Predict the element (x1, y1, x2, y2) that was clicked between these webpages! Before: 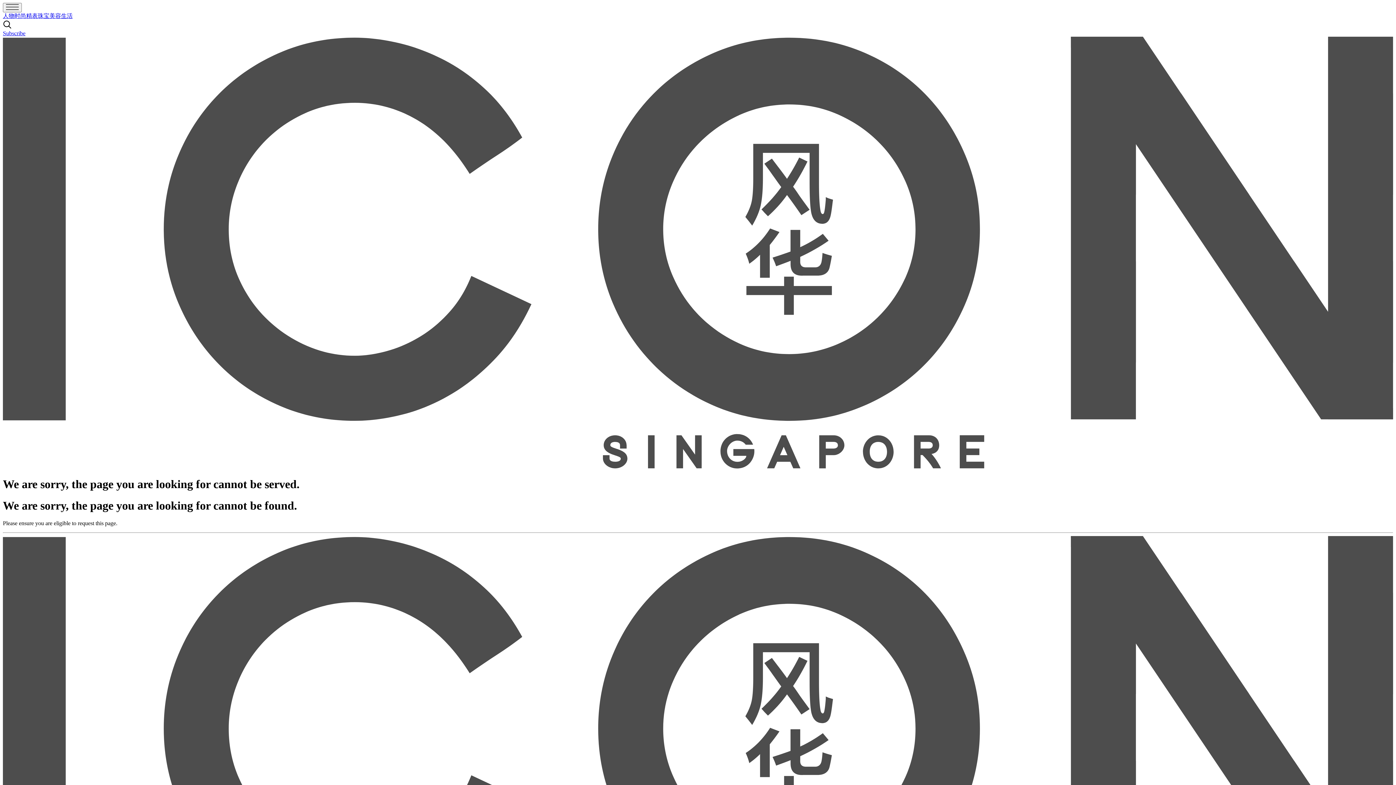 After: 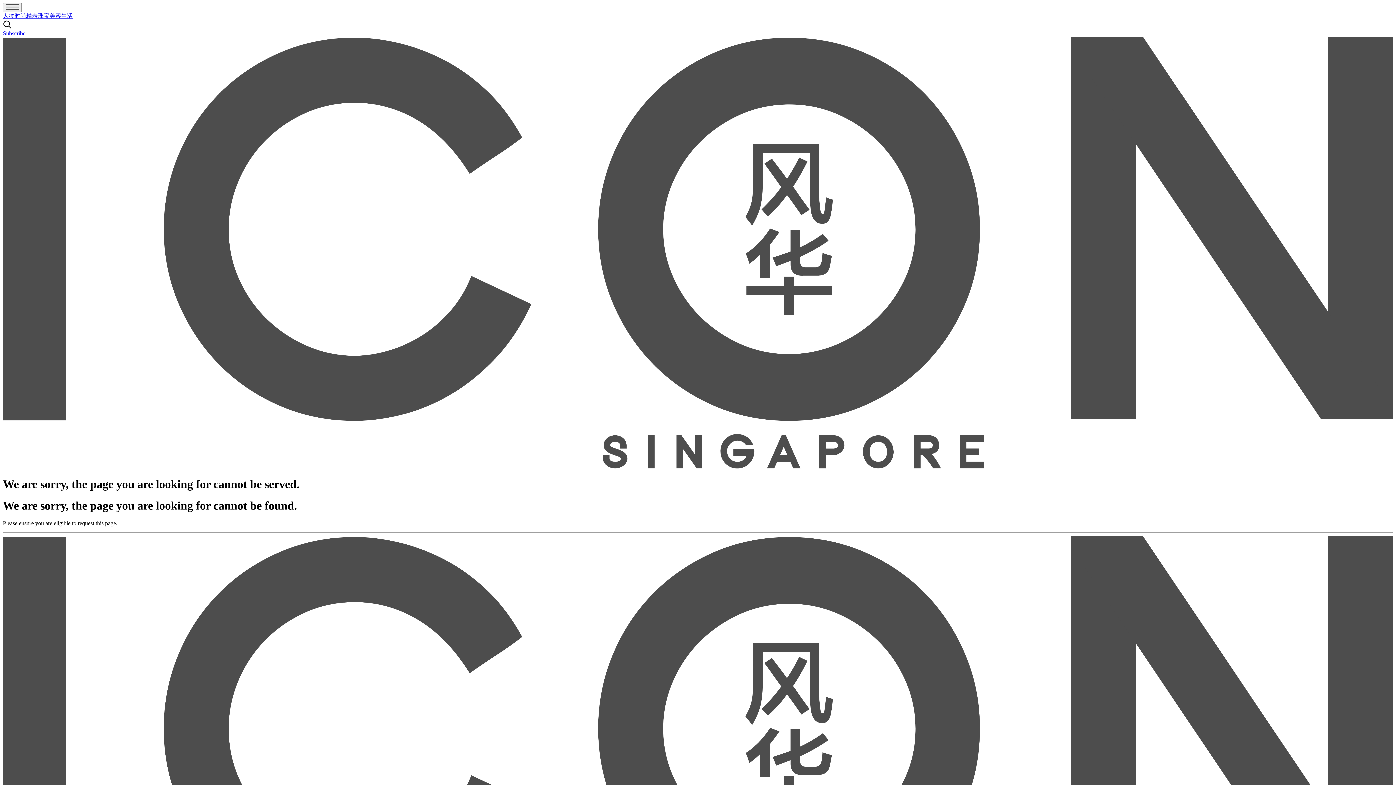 Action: bbox: (2, 23, 12, 29)